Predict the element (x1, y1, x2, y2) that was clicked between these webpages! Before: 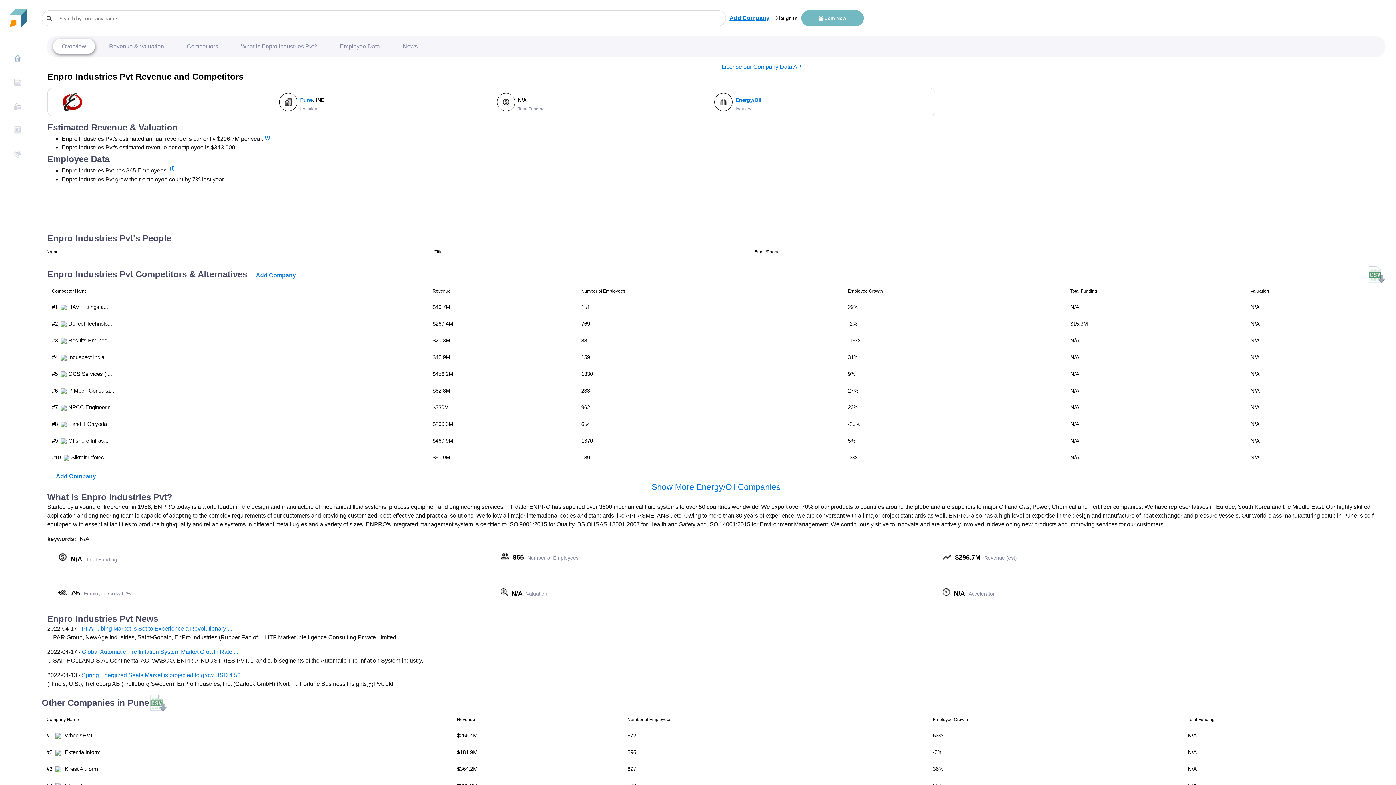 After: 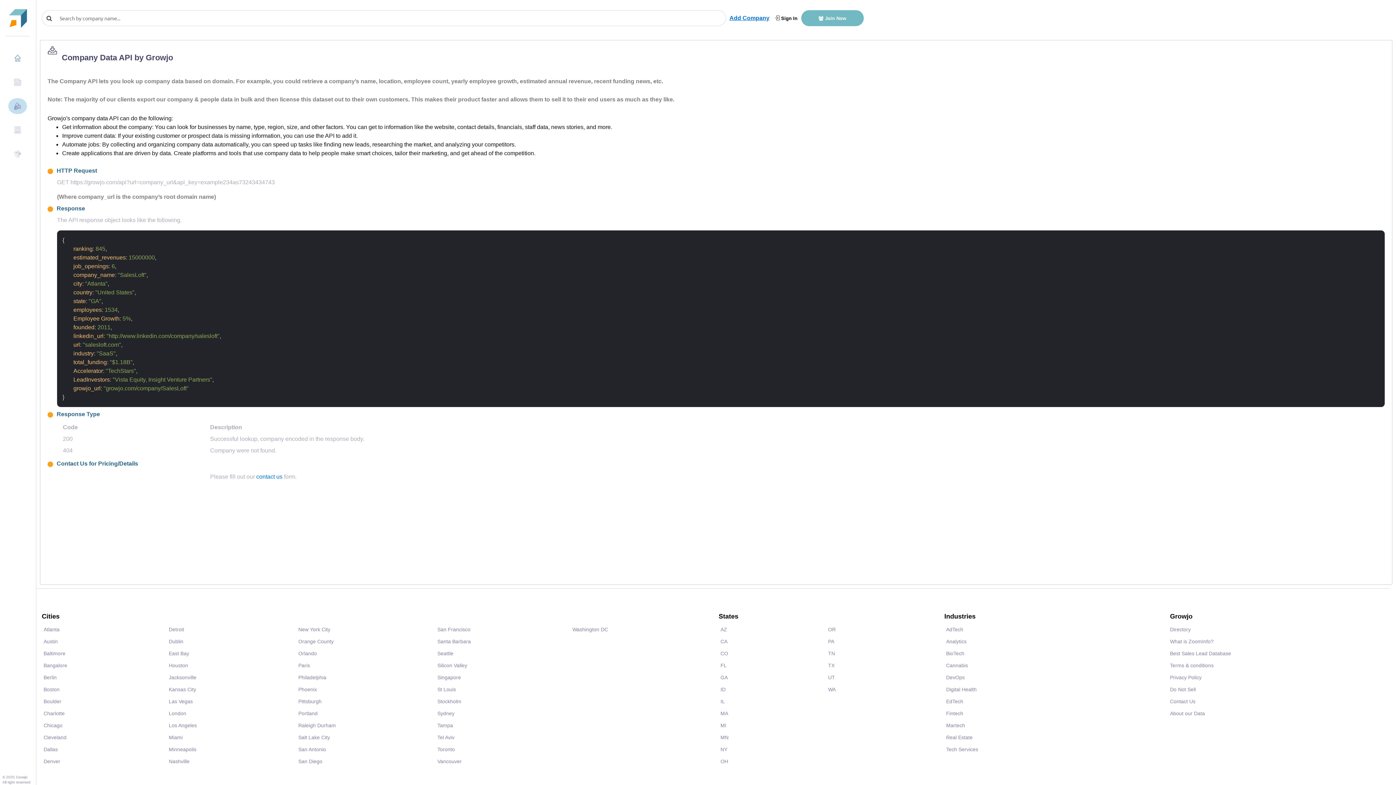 Action: bbox: (8, 98, 26, 114) label: Company Data API